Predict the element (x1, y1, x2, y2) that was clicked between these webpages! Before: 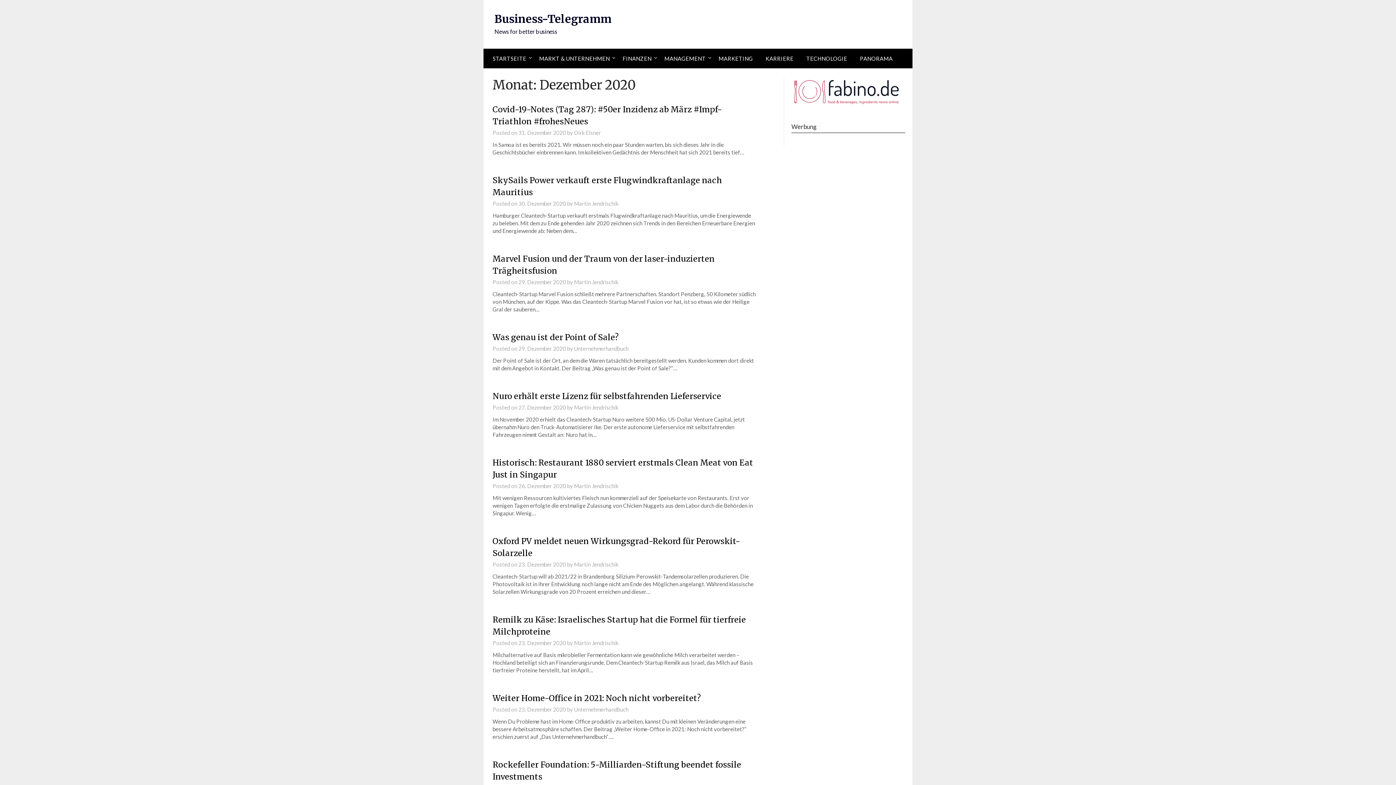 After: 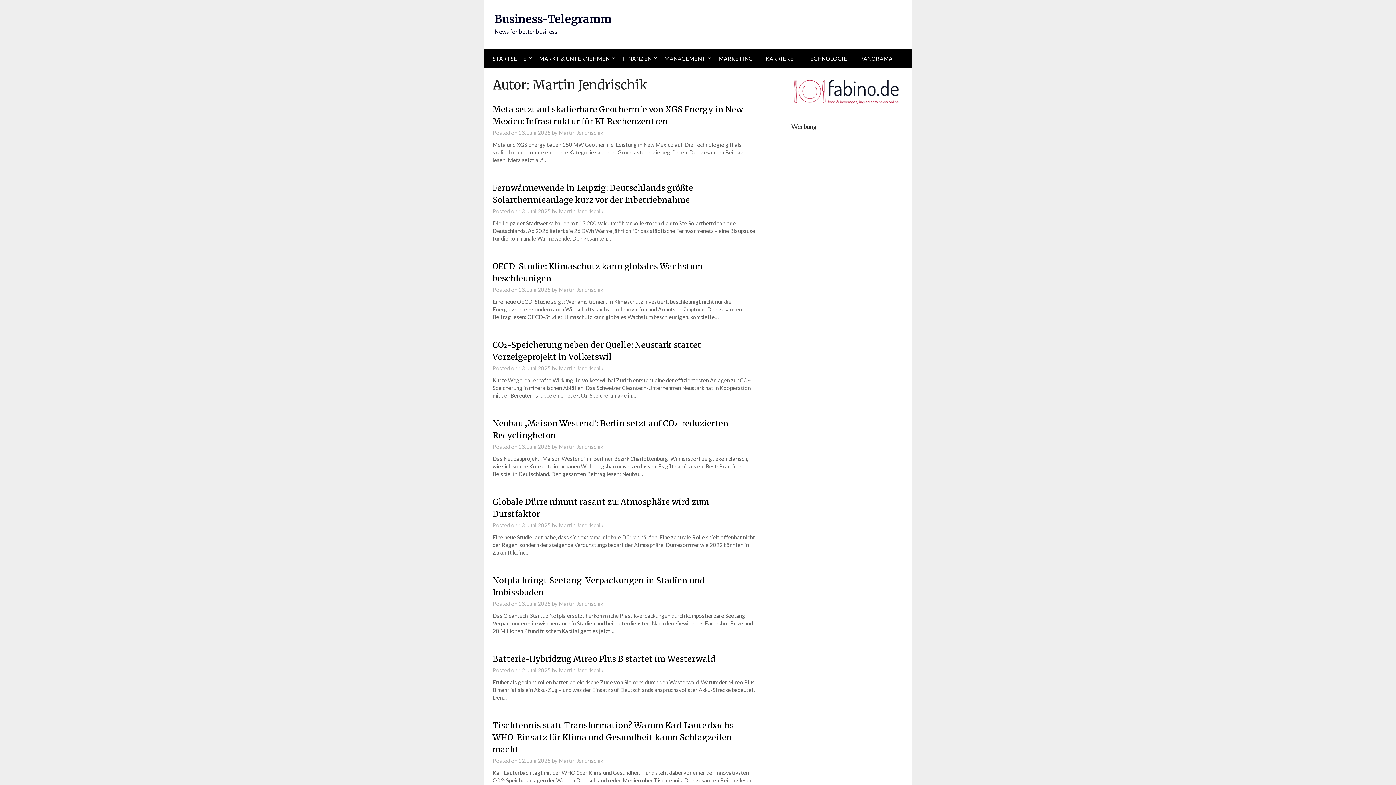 Action: bbox: (574, 640, 618, 646) label: Martin Jendrischik